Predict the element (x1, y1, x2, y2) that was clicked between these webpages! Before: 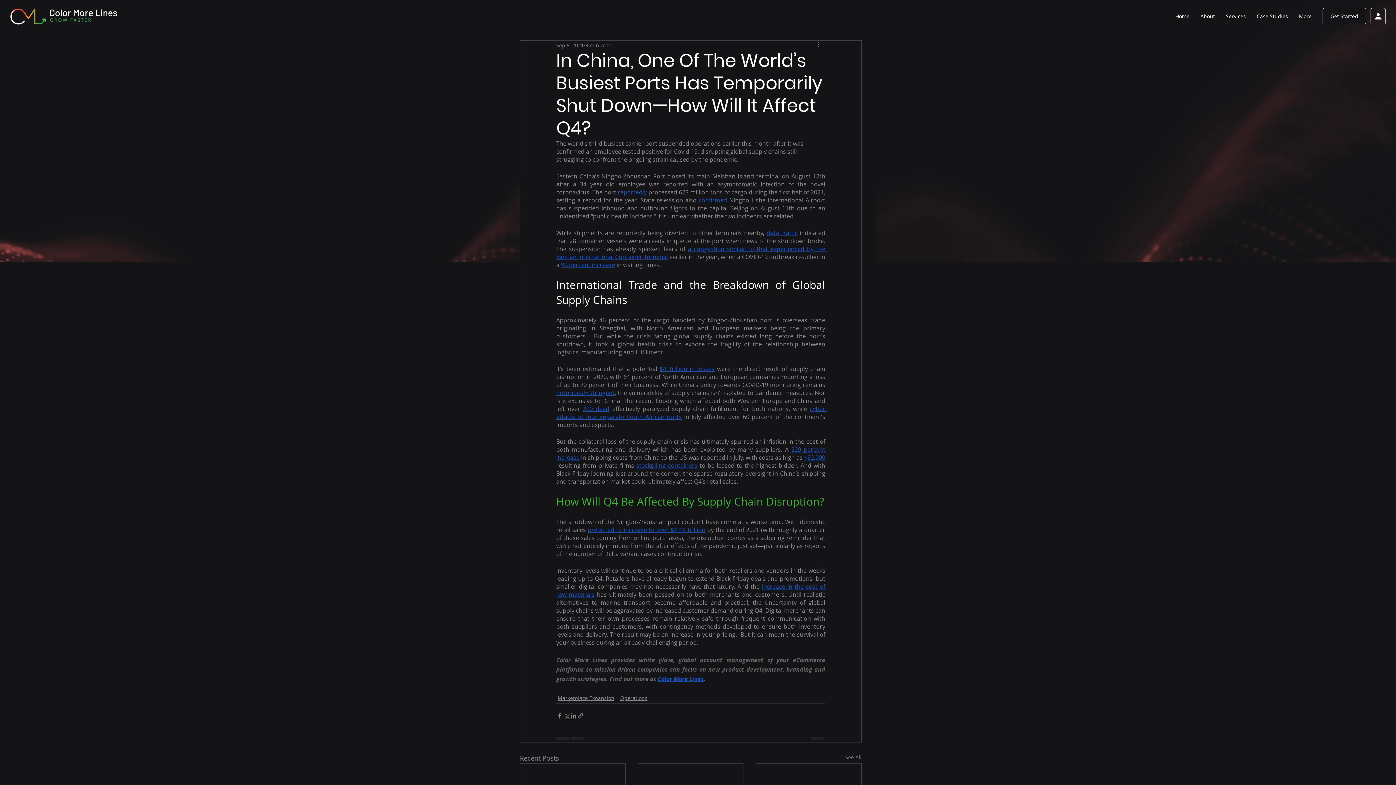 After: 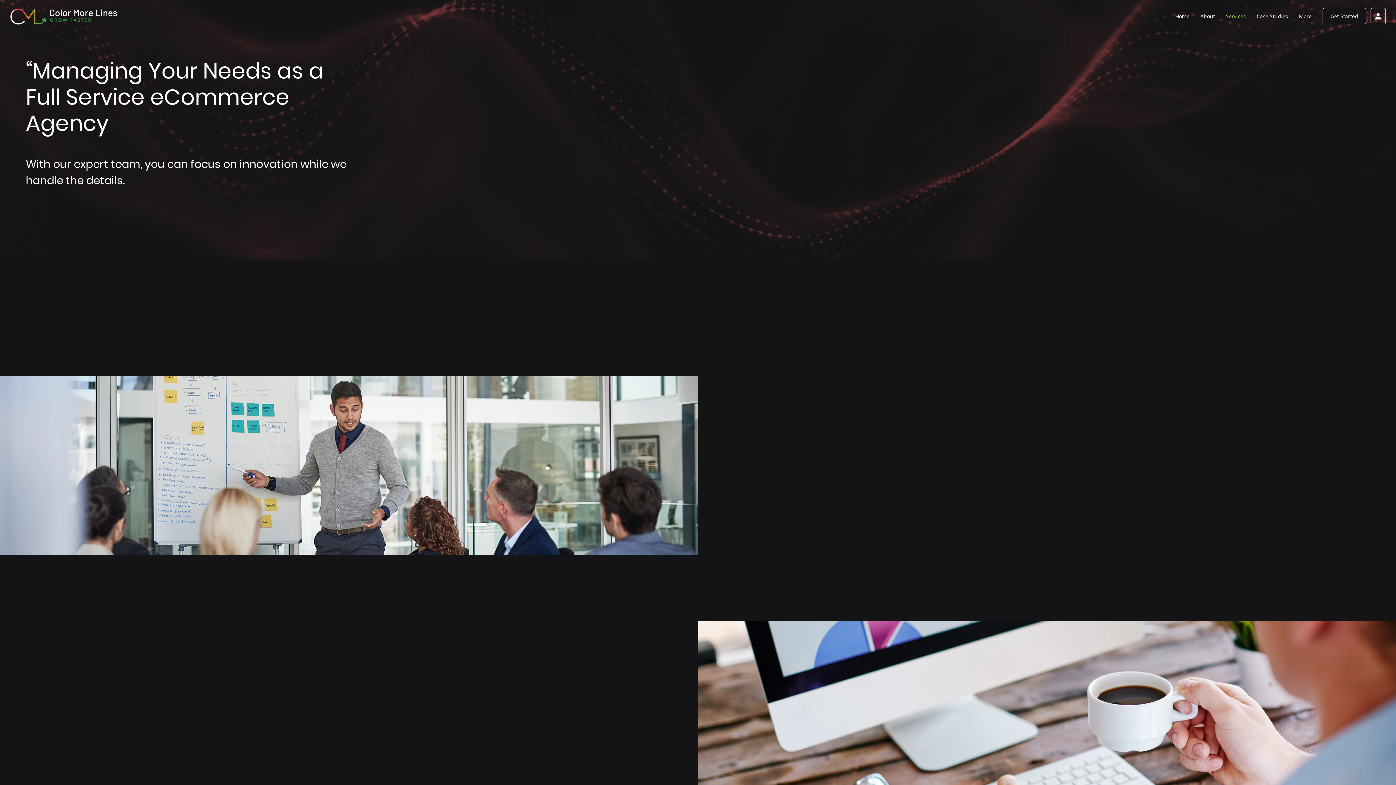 Action: label: Services bbox: (1220, 7, 1251, 25)